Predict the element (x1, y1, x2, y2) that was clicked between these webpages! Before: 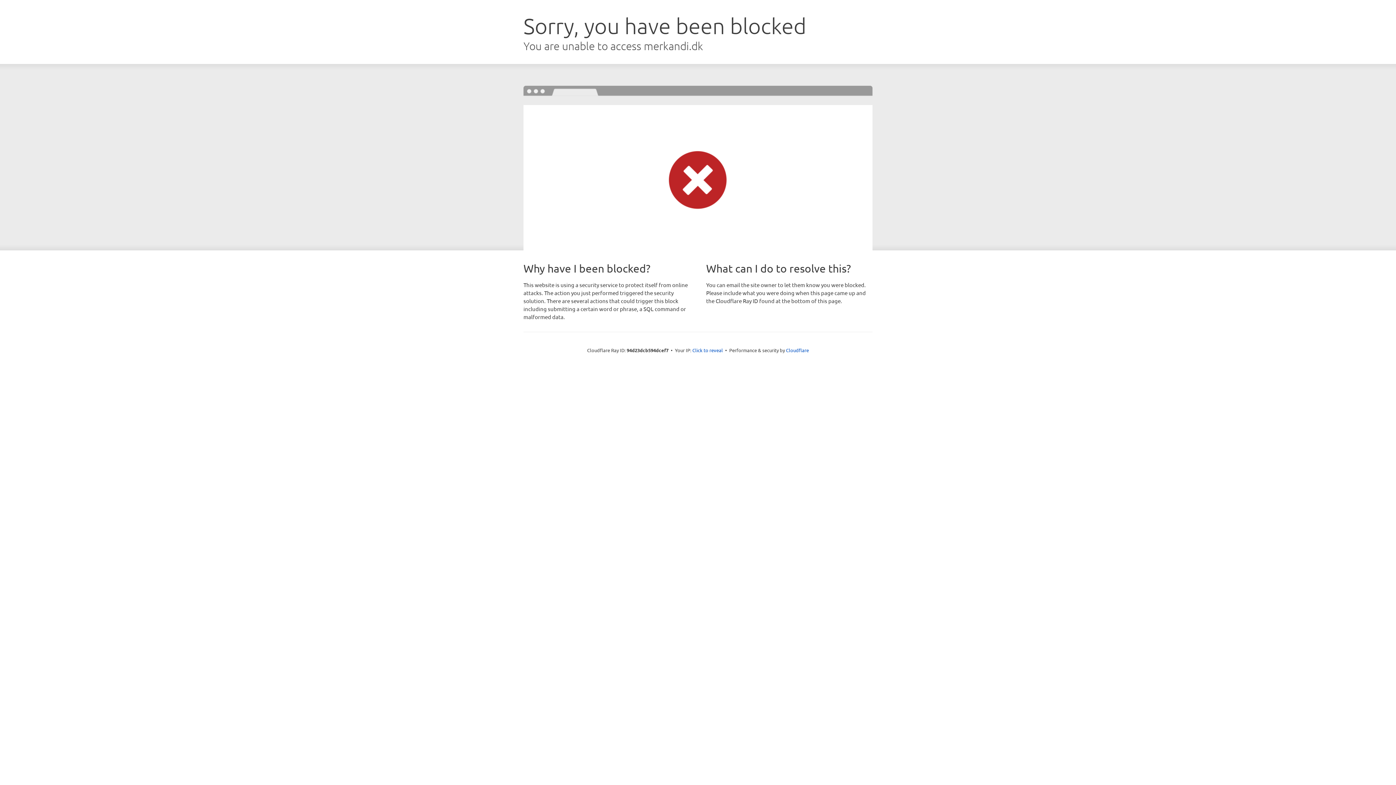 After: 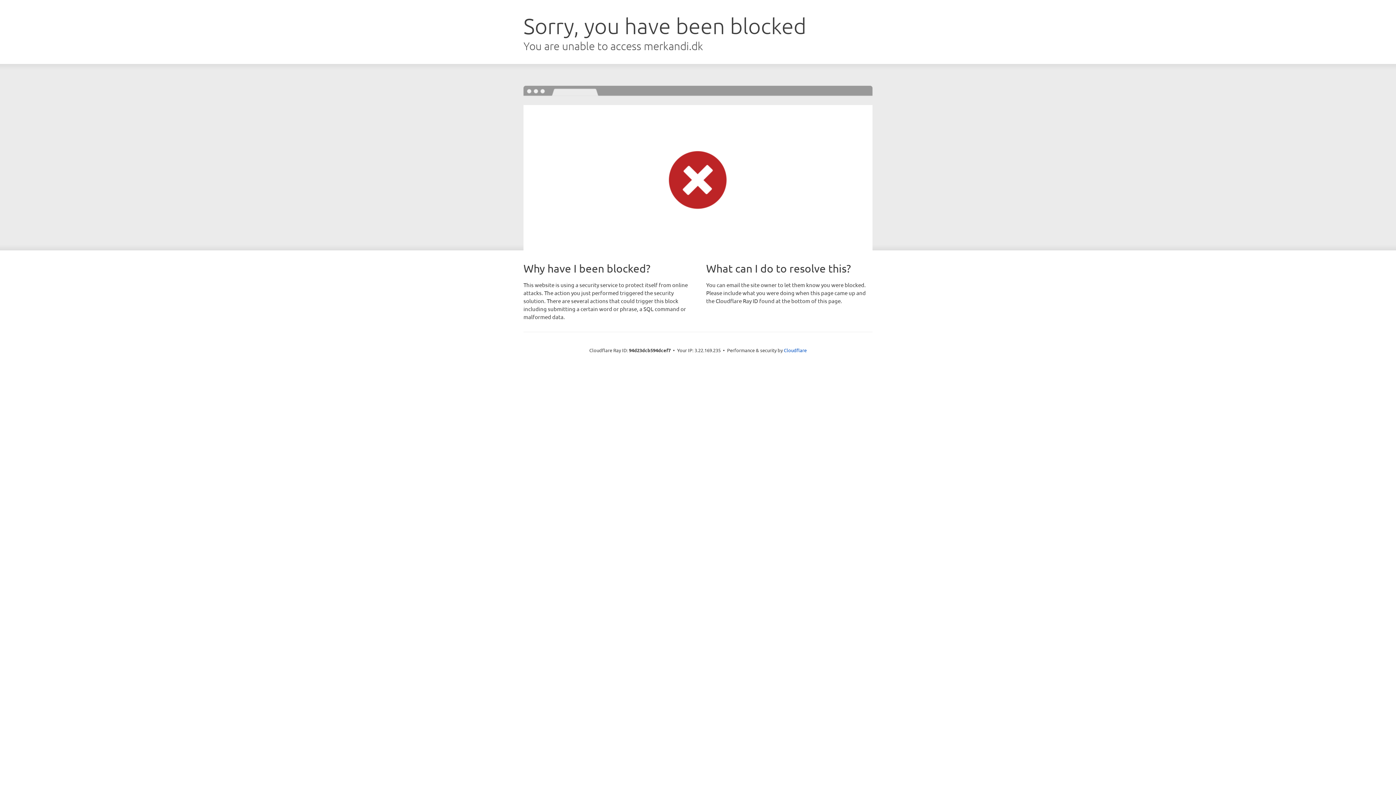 Action: bbox: (692, 346, 723, 353) label: Click to reveal